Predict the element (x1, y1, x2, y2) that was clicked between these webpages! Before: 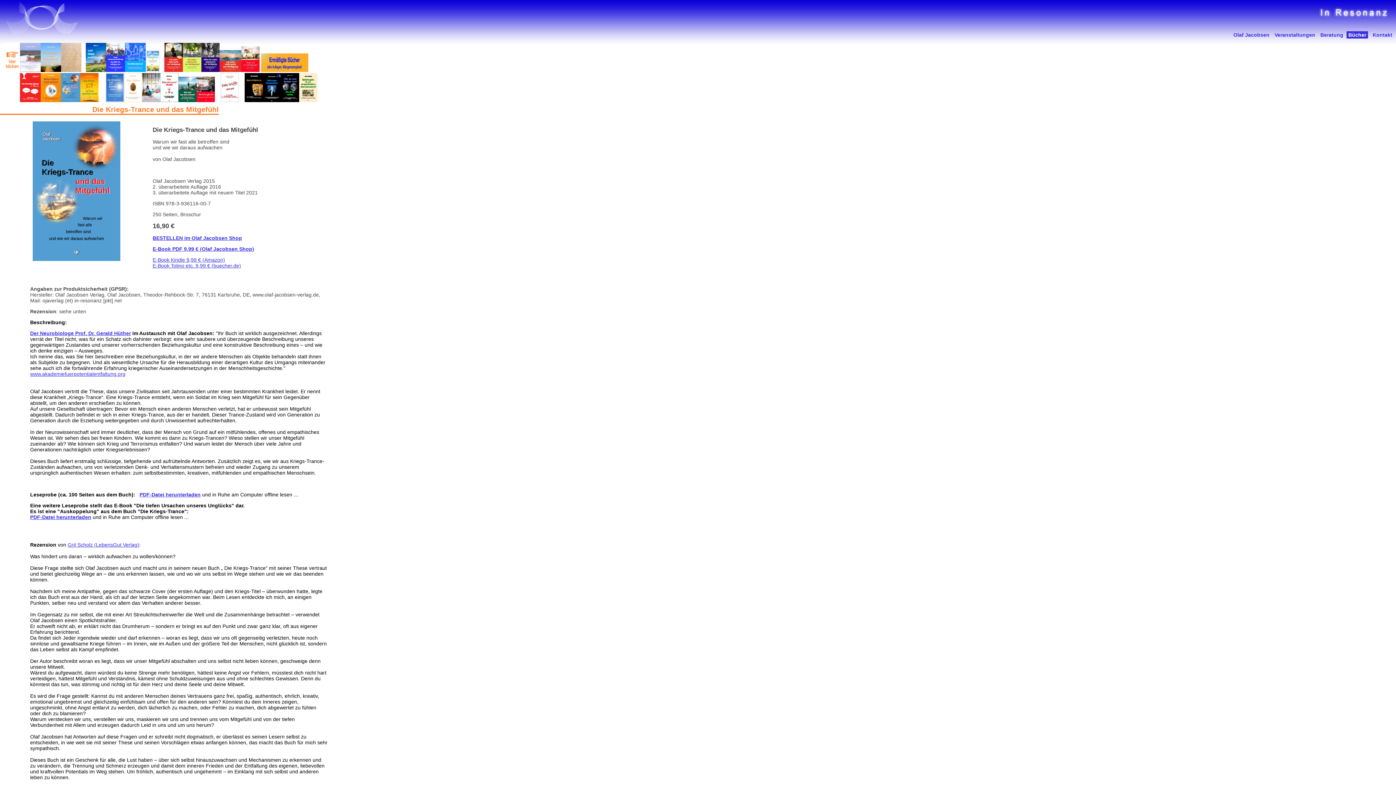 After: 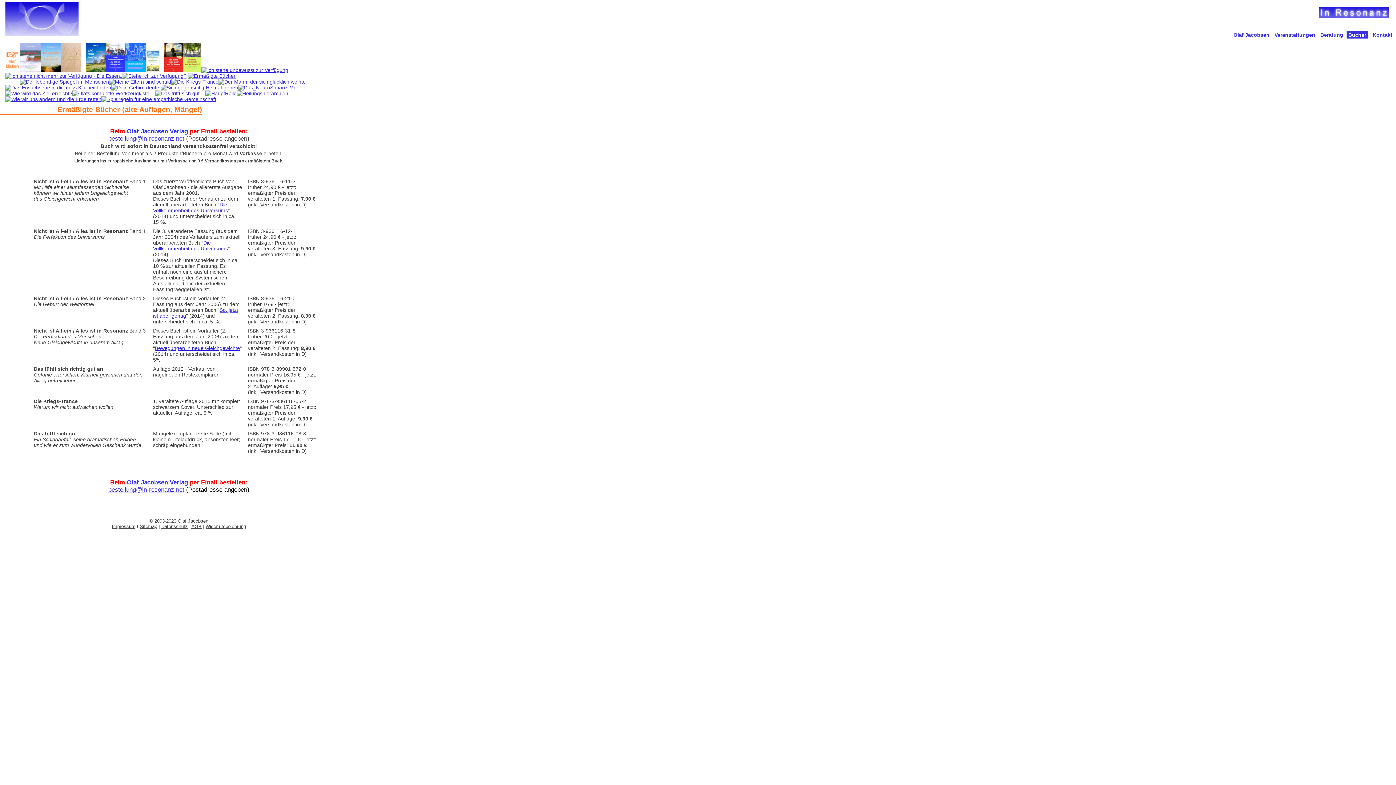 Action: bbox: (261, 67, 308, 73)